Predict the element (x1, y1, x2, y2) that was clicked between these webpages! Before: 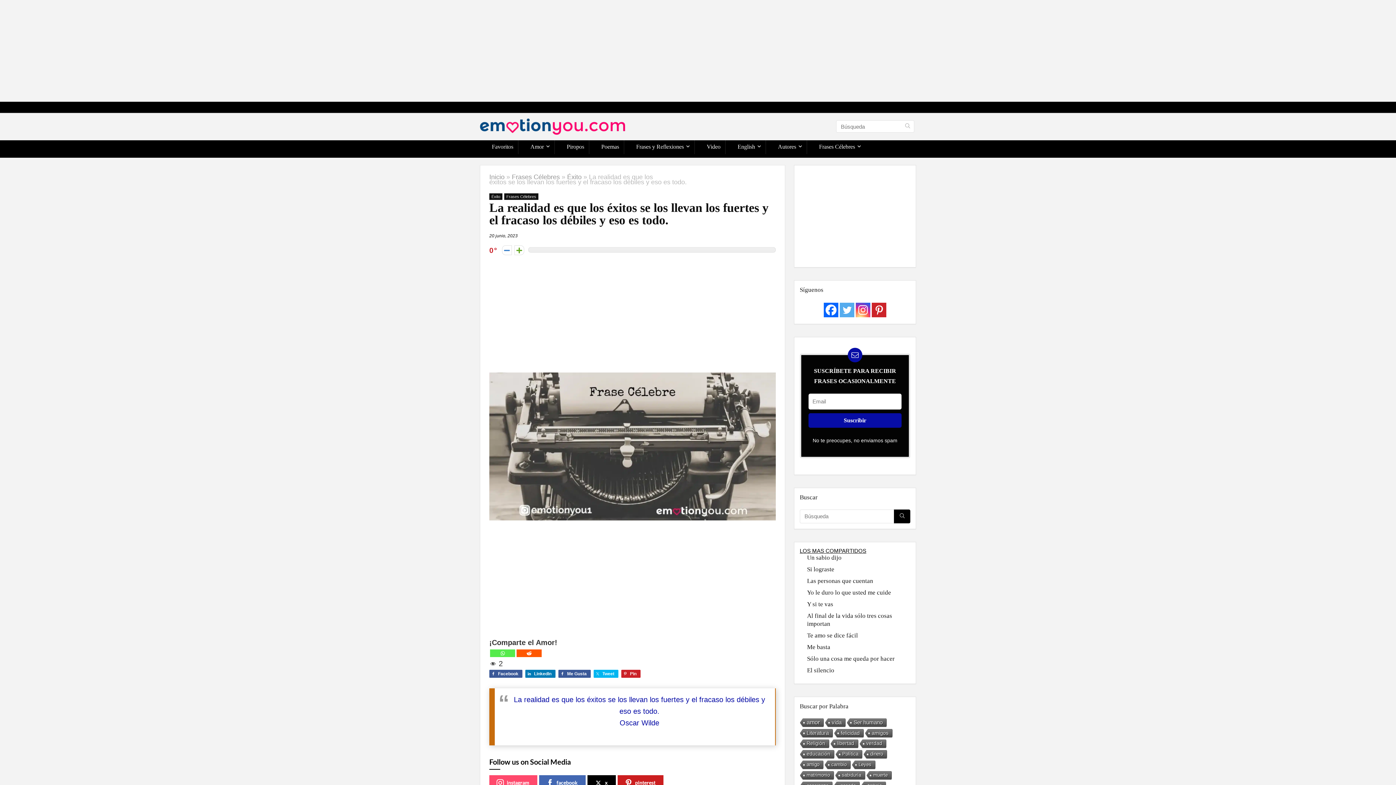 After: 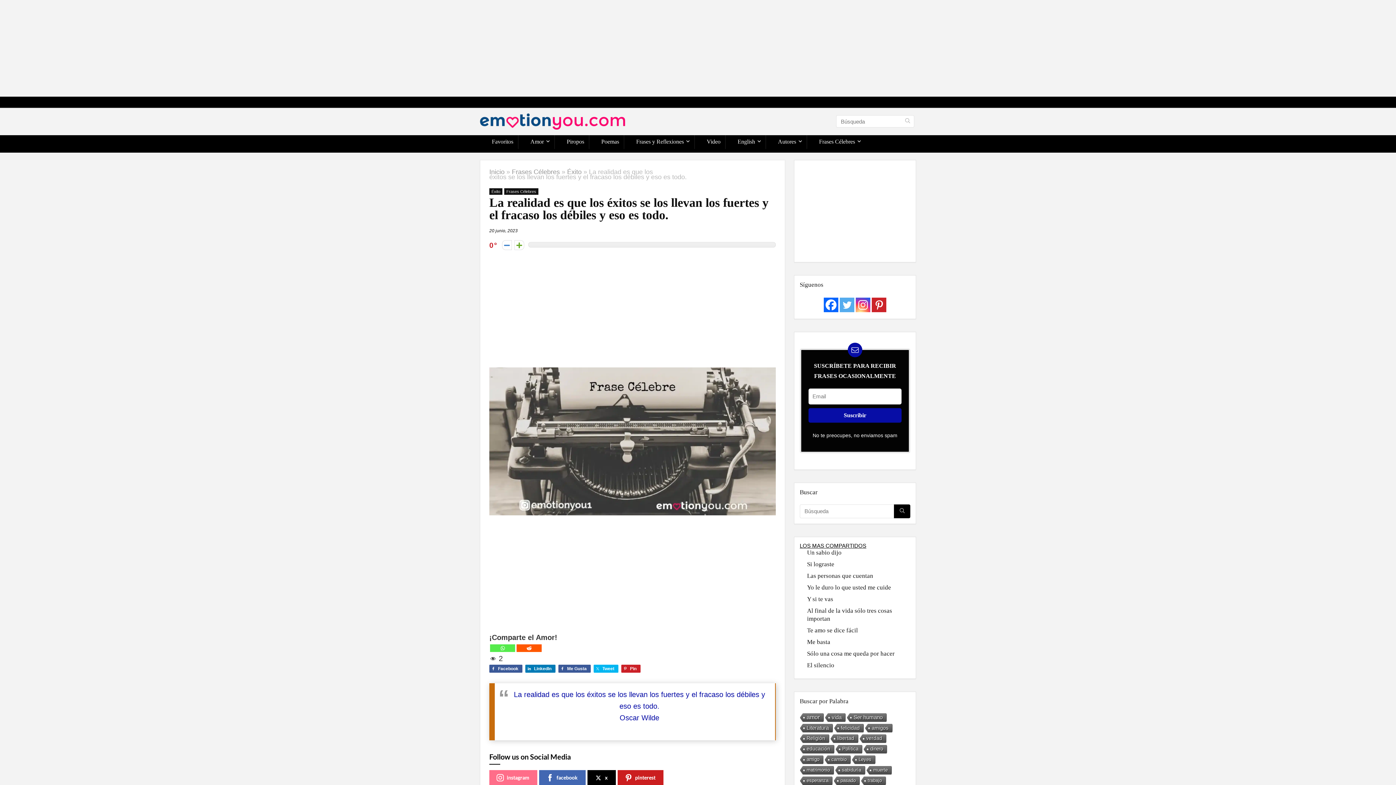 Action: bbox: (489, 775, 537, 790) label: instagram